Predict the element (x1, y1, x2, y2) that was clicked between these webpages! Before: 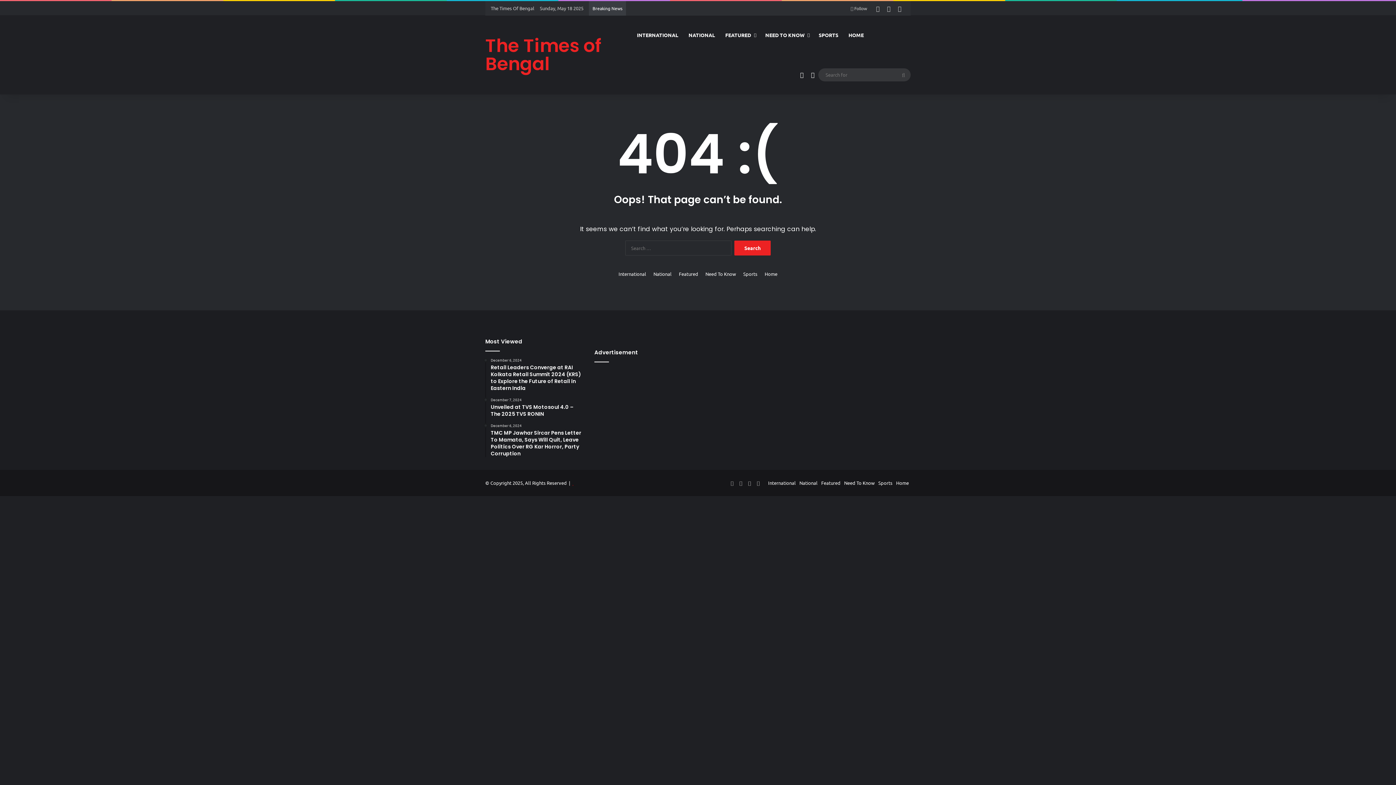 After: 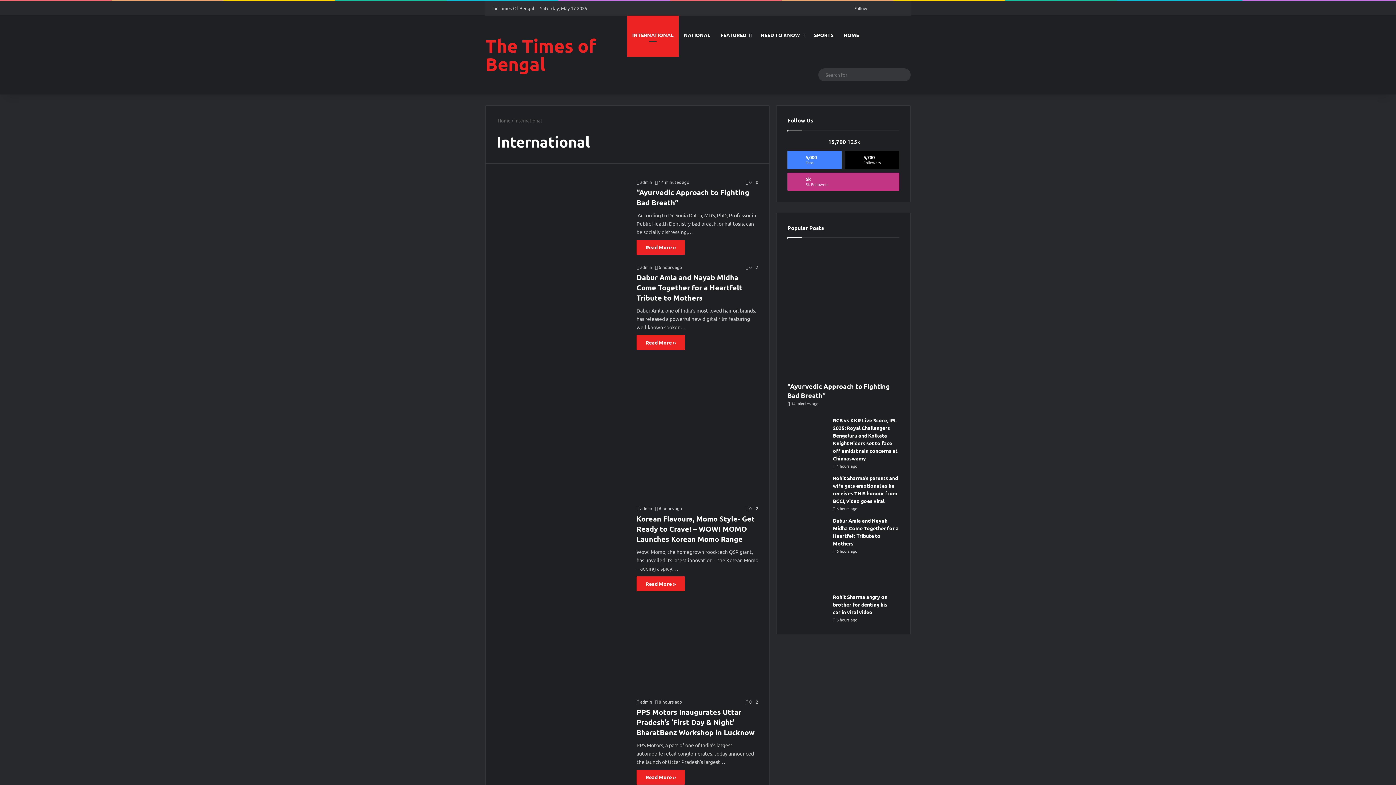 Action: label: International bbox: (618, 270, 646, 277)